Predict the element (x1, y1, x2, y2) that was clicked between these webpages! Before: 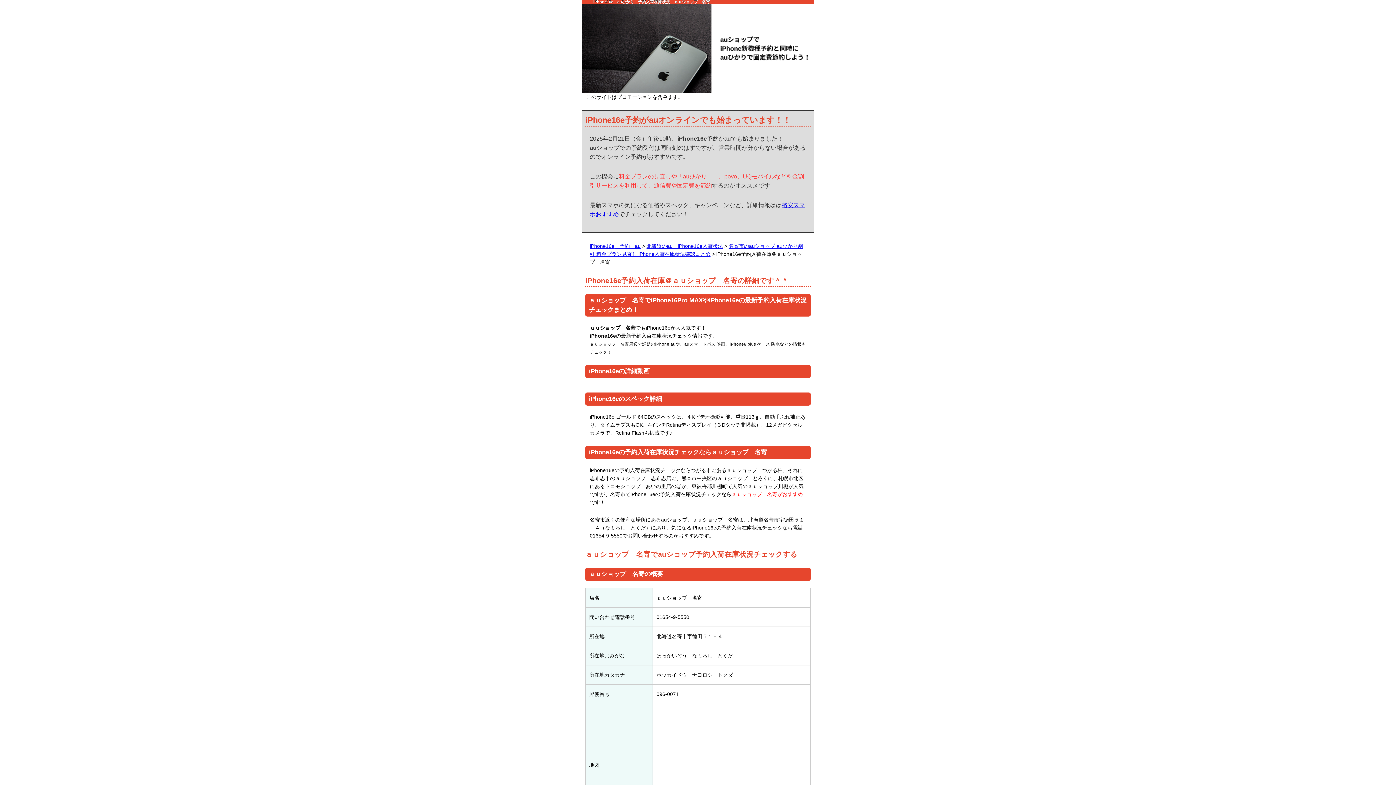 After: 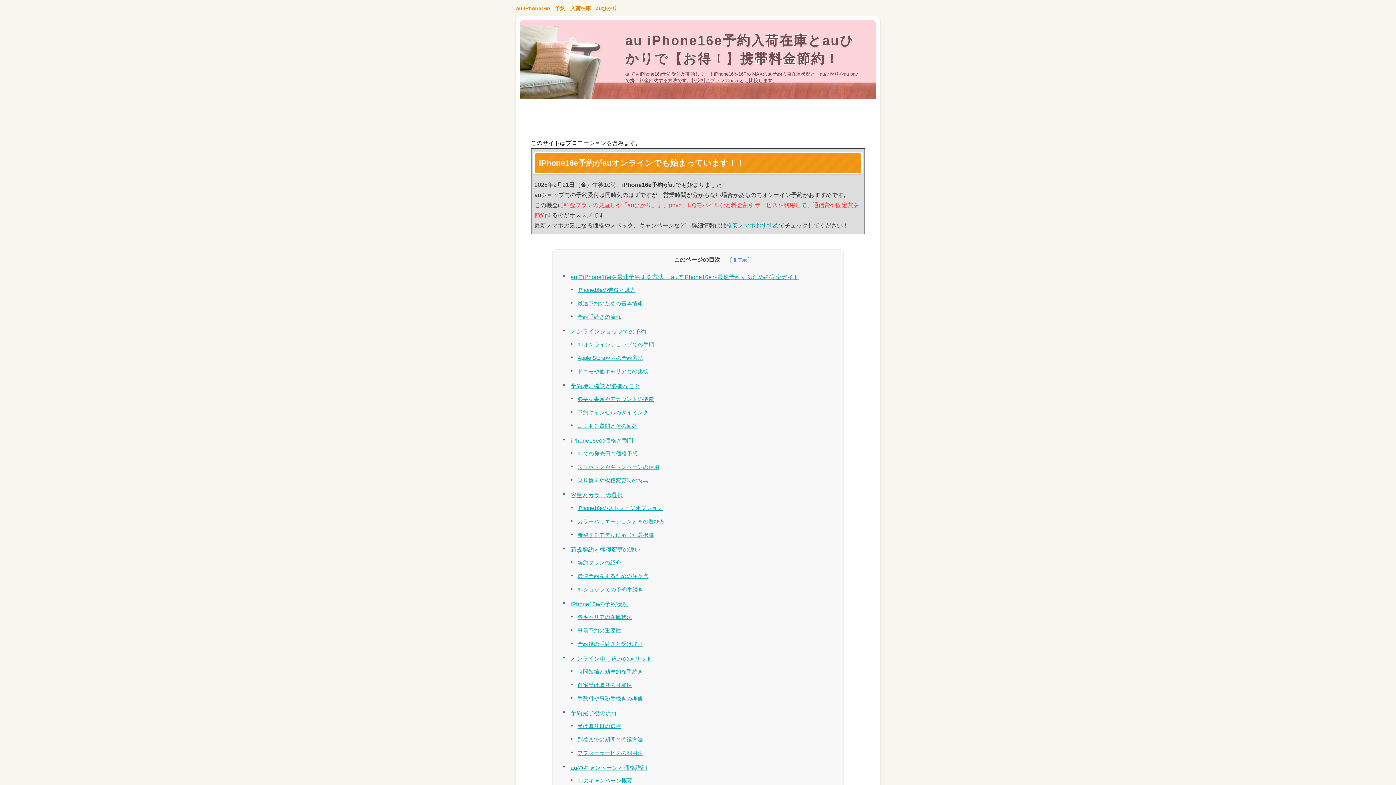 Action: bbox: (581, 5, 814, 11)